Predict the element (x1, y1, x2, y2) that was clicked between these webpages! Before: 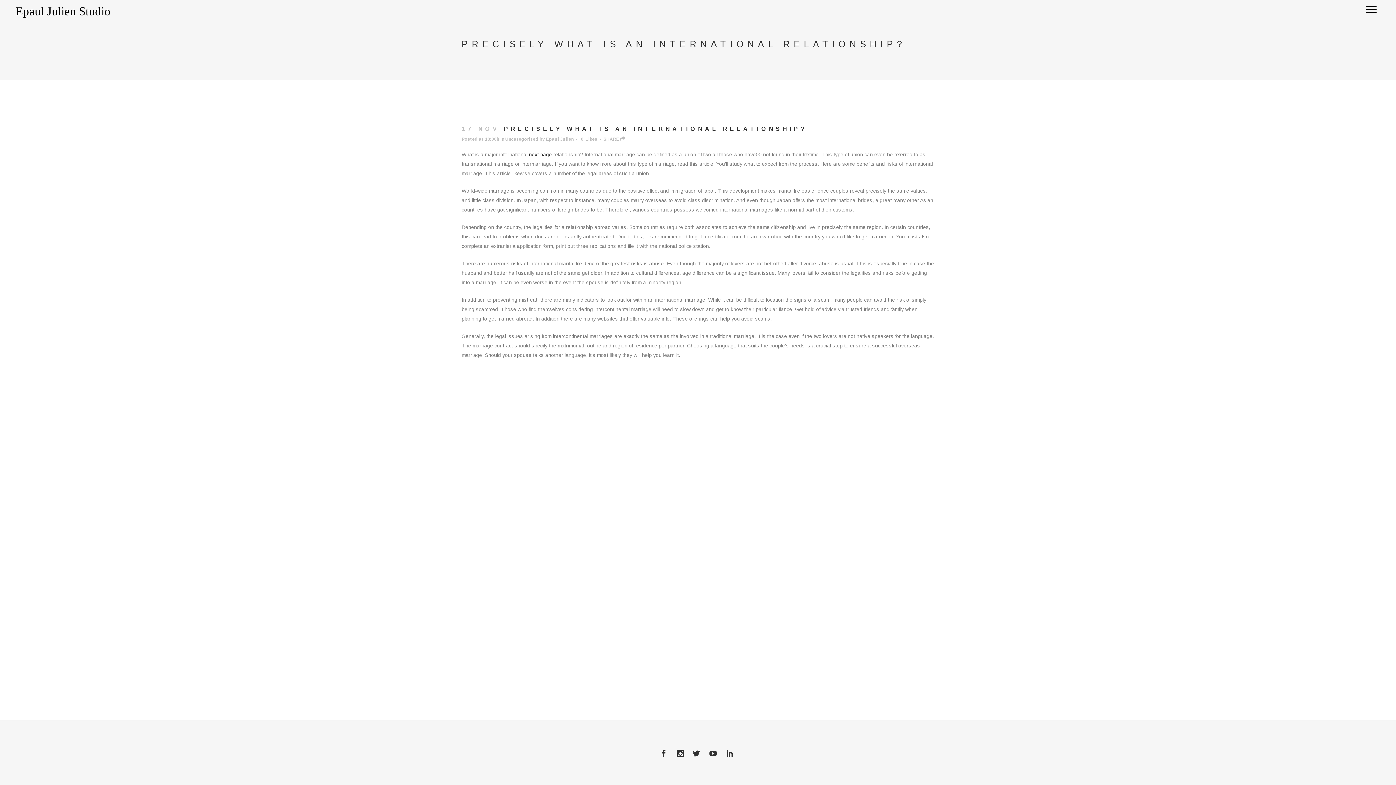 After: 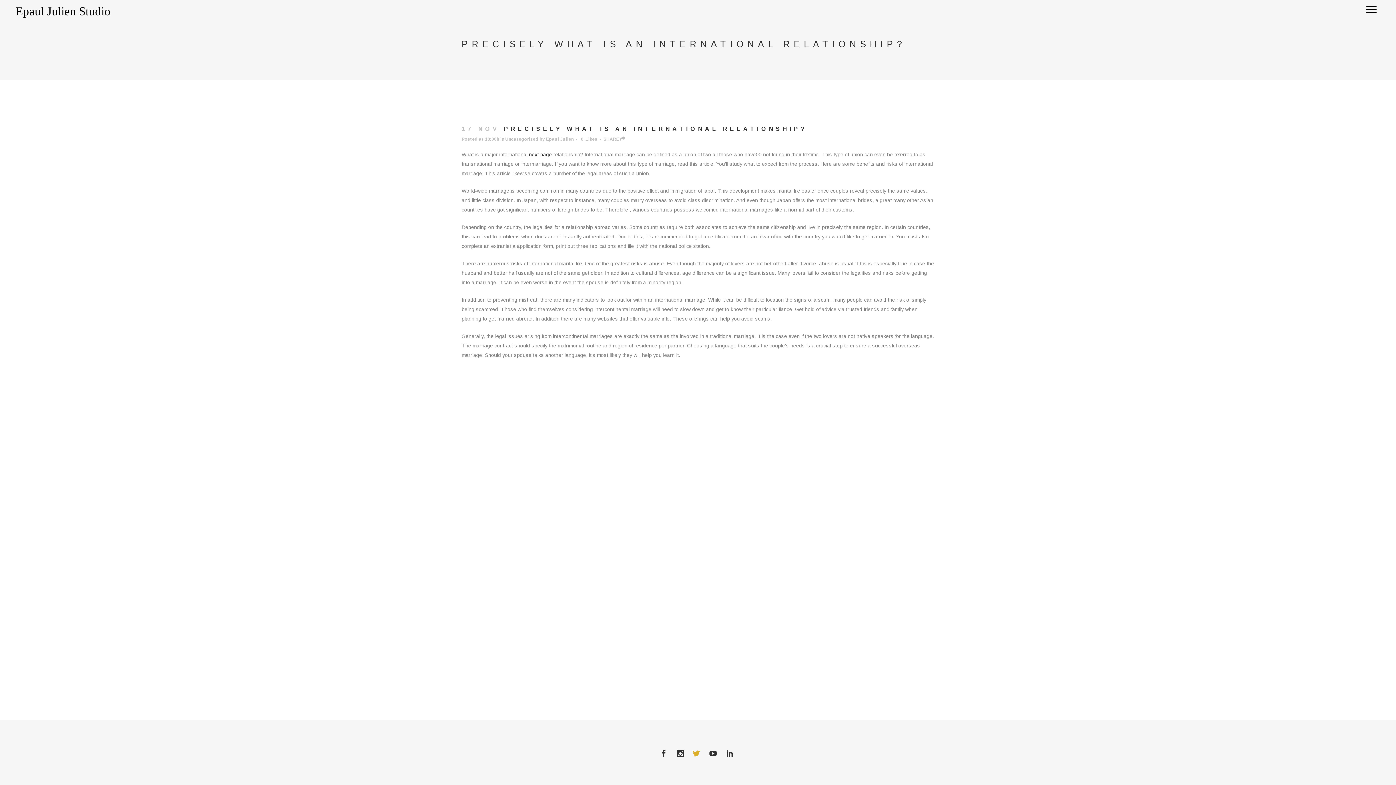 Action: bbox: (692, 753, 705, 758)